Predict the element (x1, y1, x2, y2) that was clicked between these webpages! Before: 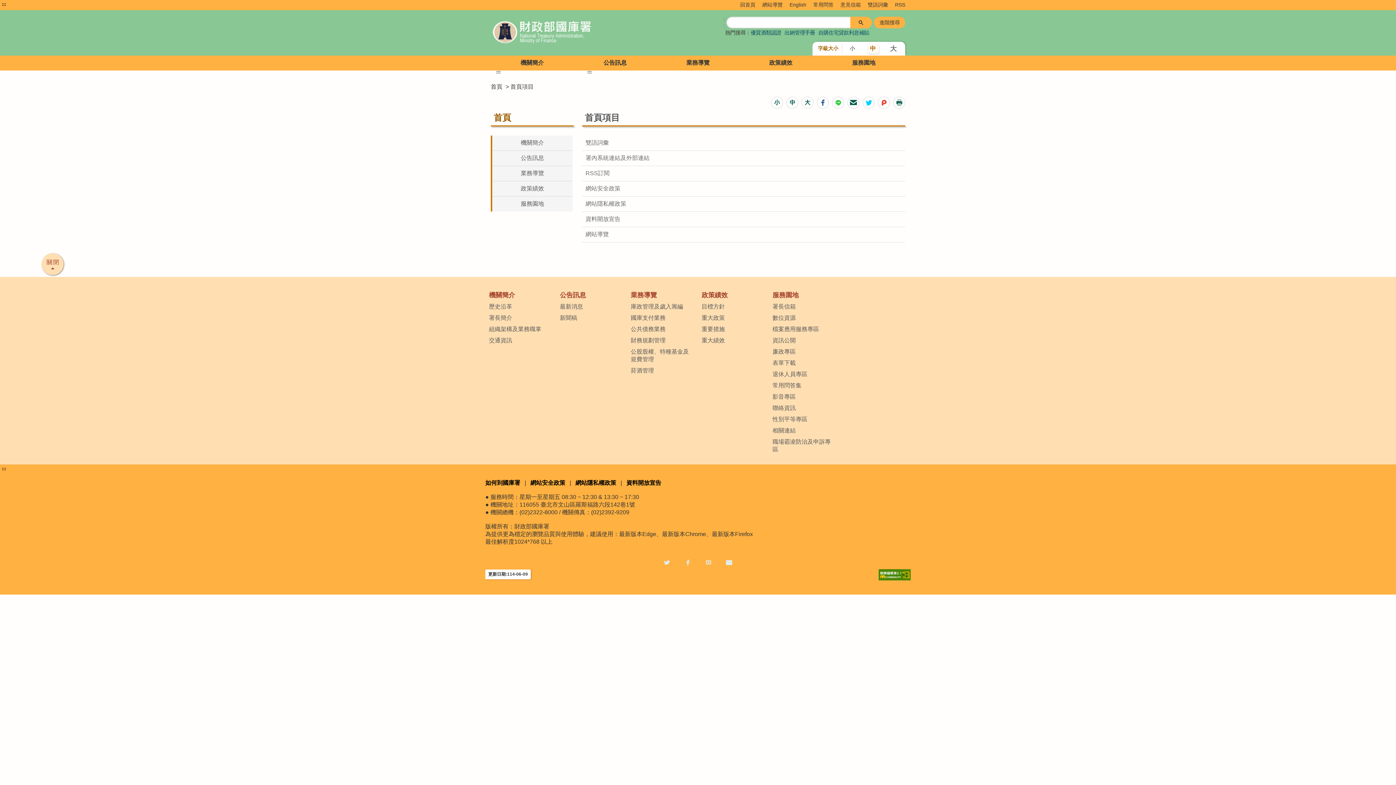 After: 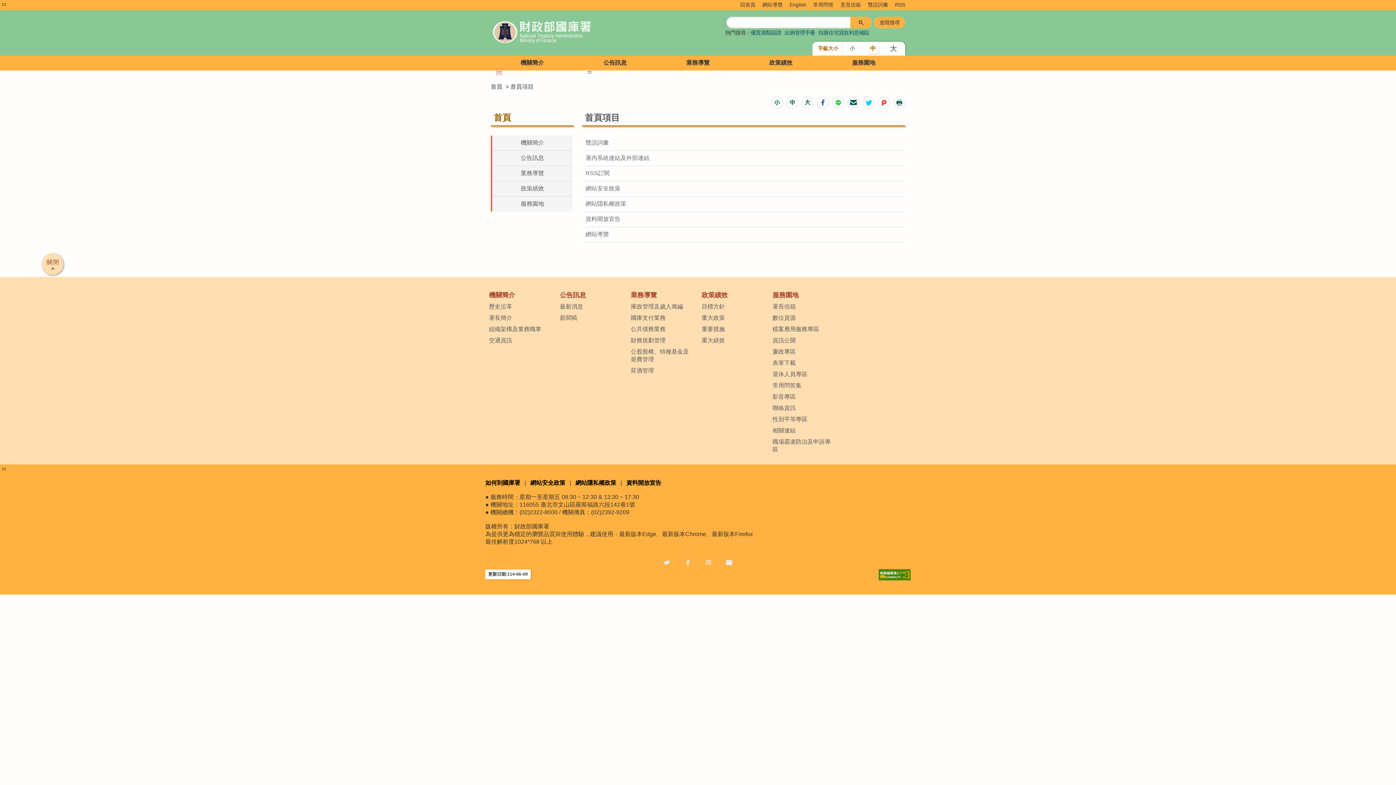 Action: bbox: (496, 69, 500, 74) label: :::